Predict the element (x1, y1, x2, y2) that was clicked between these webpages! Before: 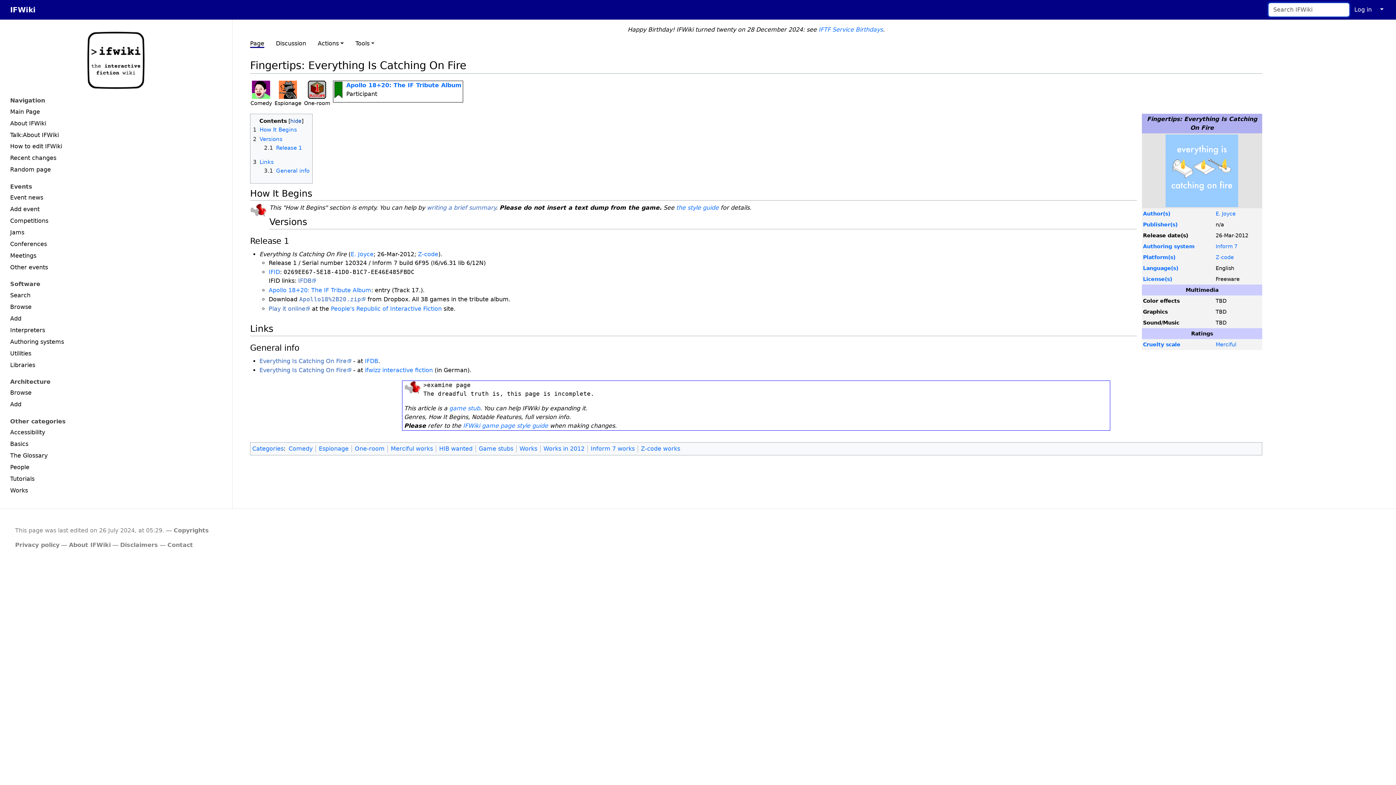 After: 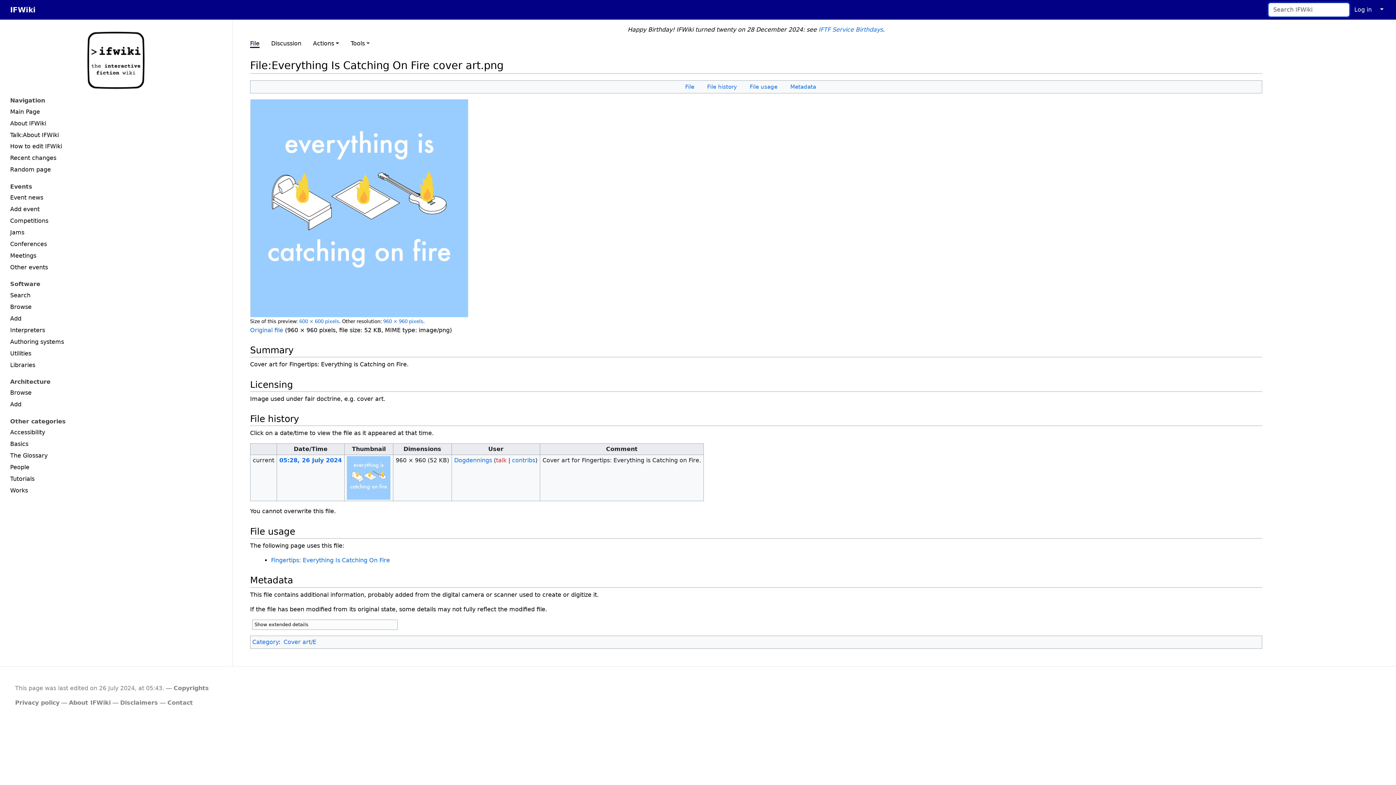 Action: bbox: (1165, 167, 1238, 173)